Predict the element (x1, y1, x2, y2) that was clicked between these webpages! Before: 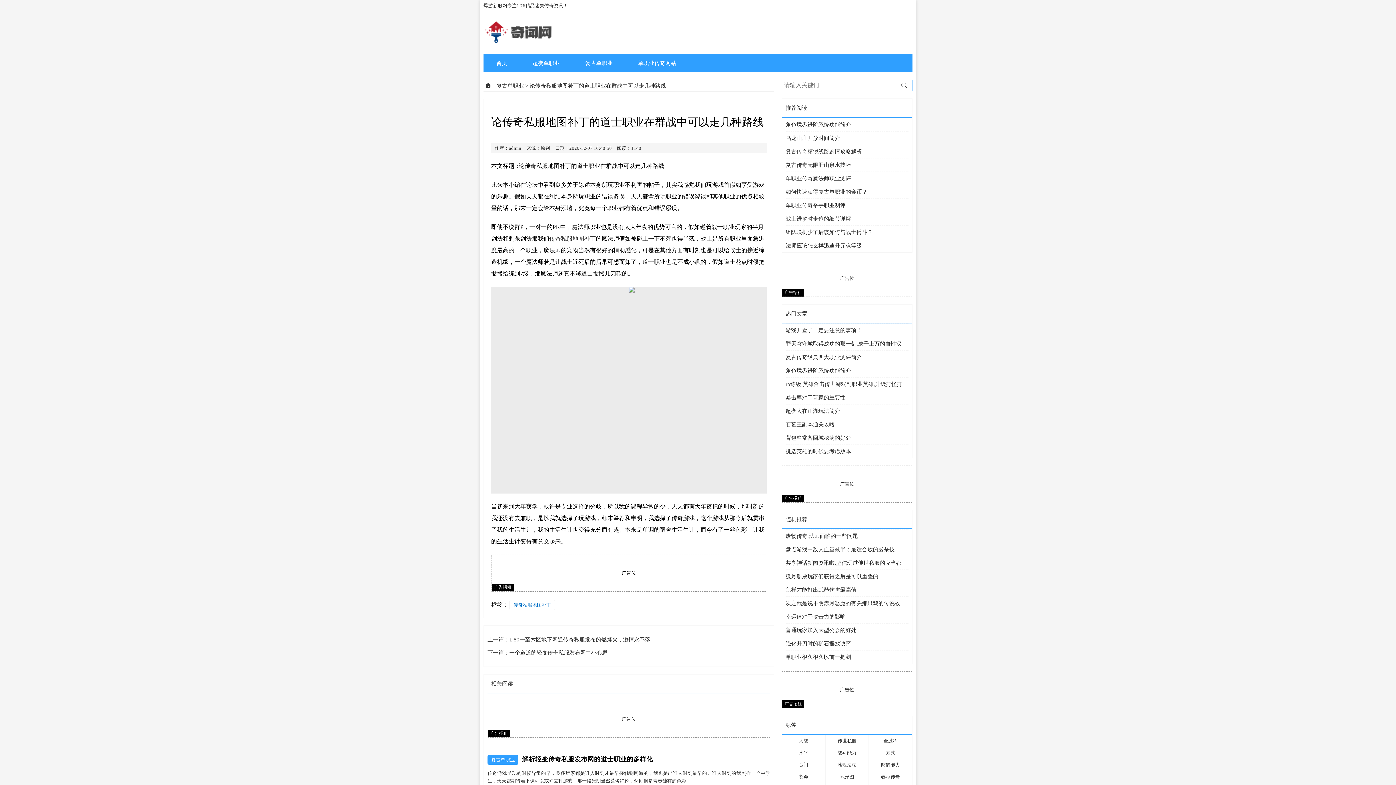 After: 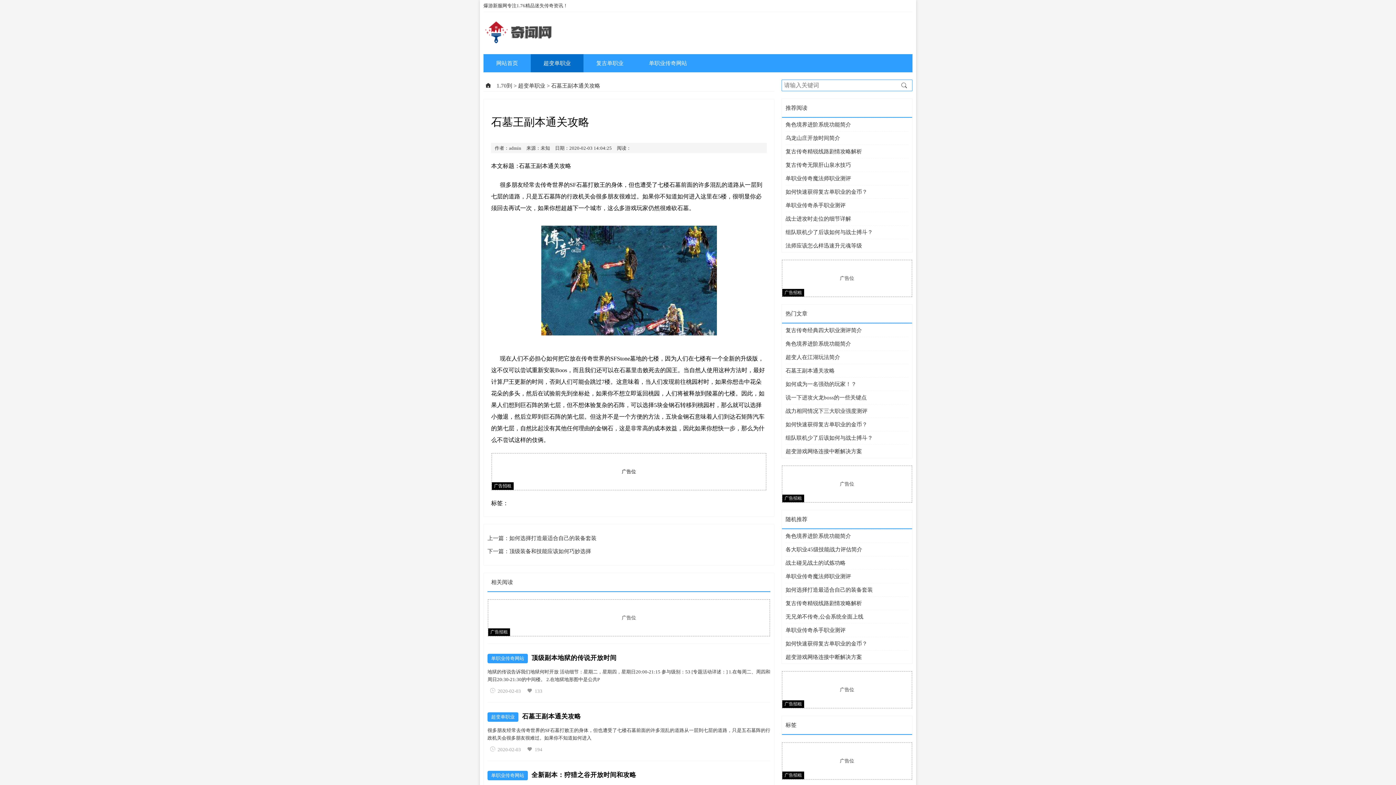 Action: label: 石墓王副本通关攻略 bbox: (785, 421, 834, 427)